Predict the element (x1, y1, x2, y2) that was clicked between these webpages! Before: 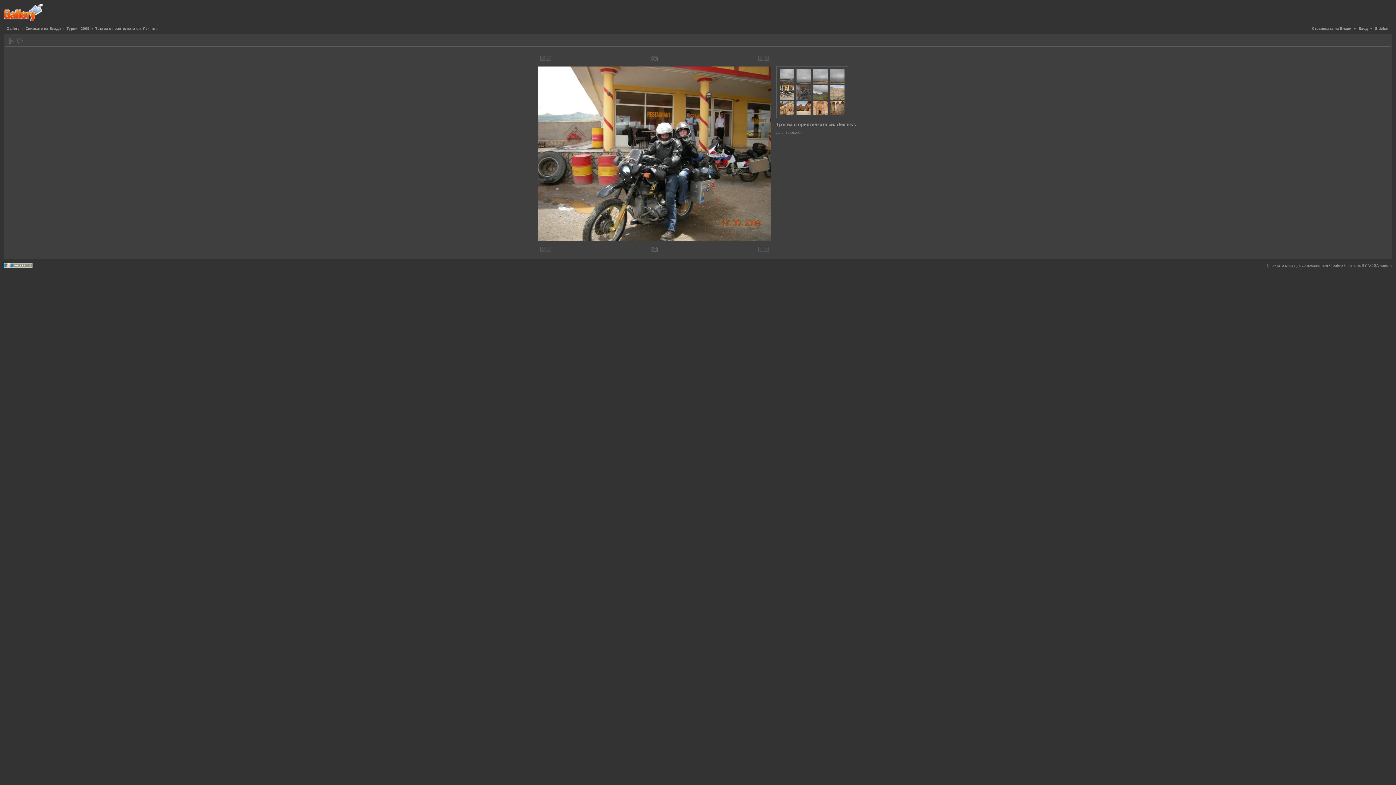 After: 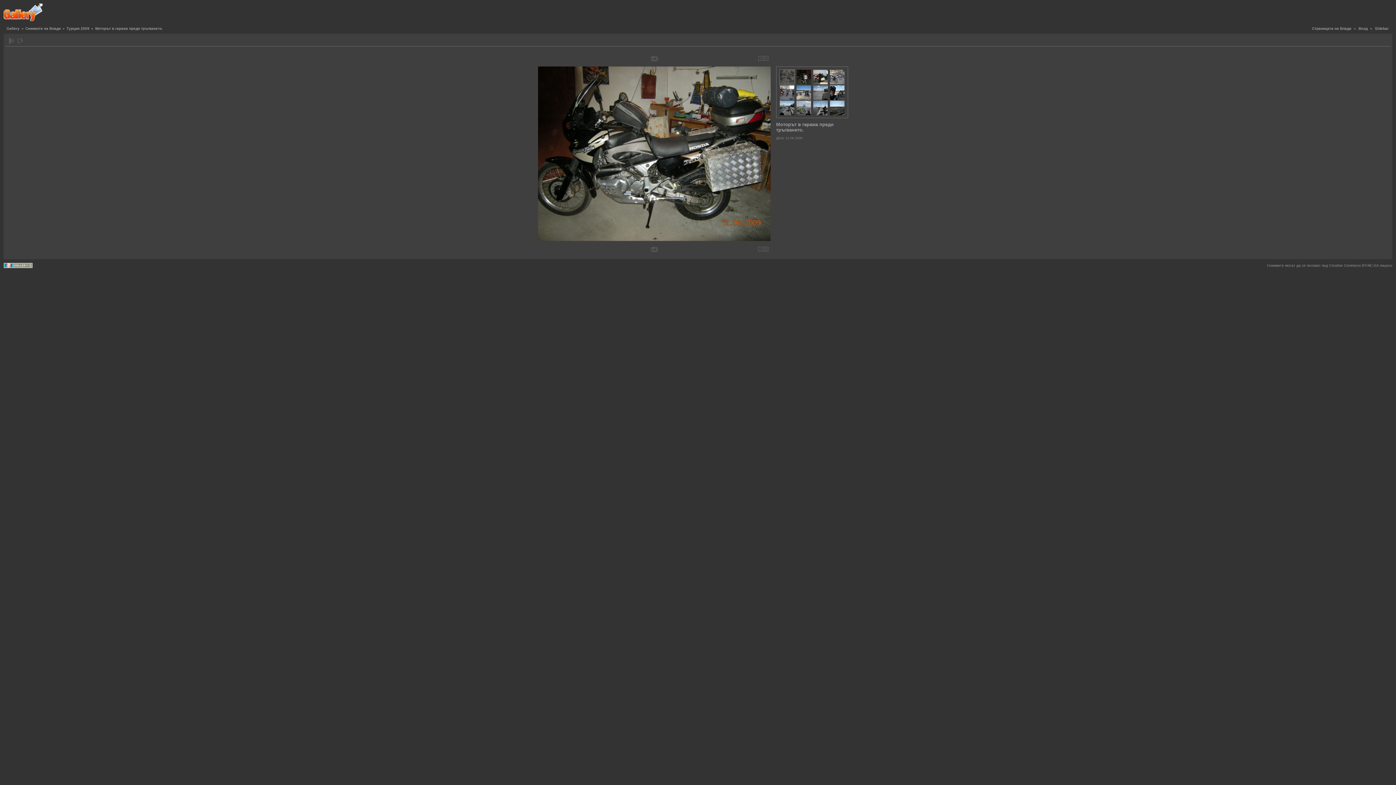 Action: bbox: (540, 55, 545, 61)